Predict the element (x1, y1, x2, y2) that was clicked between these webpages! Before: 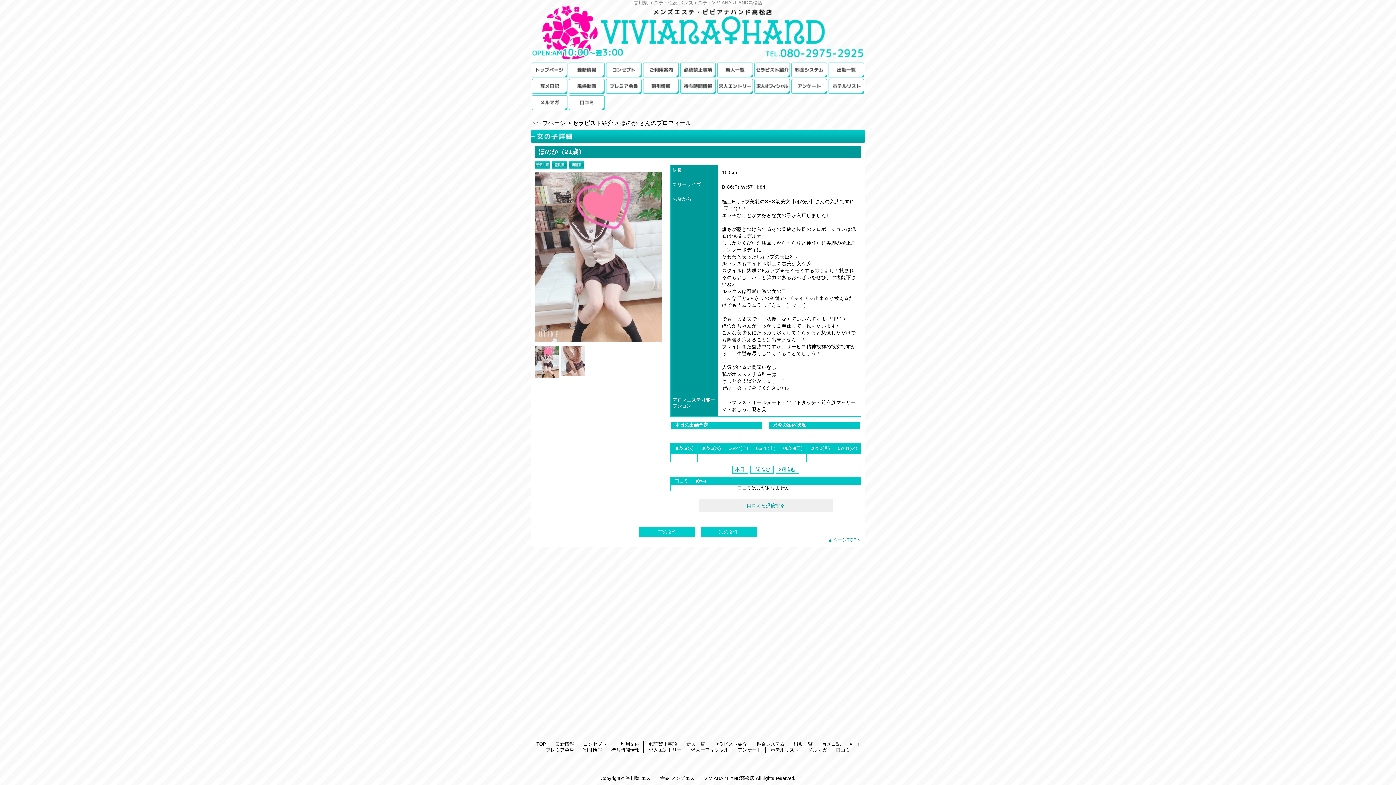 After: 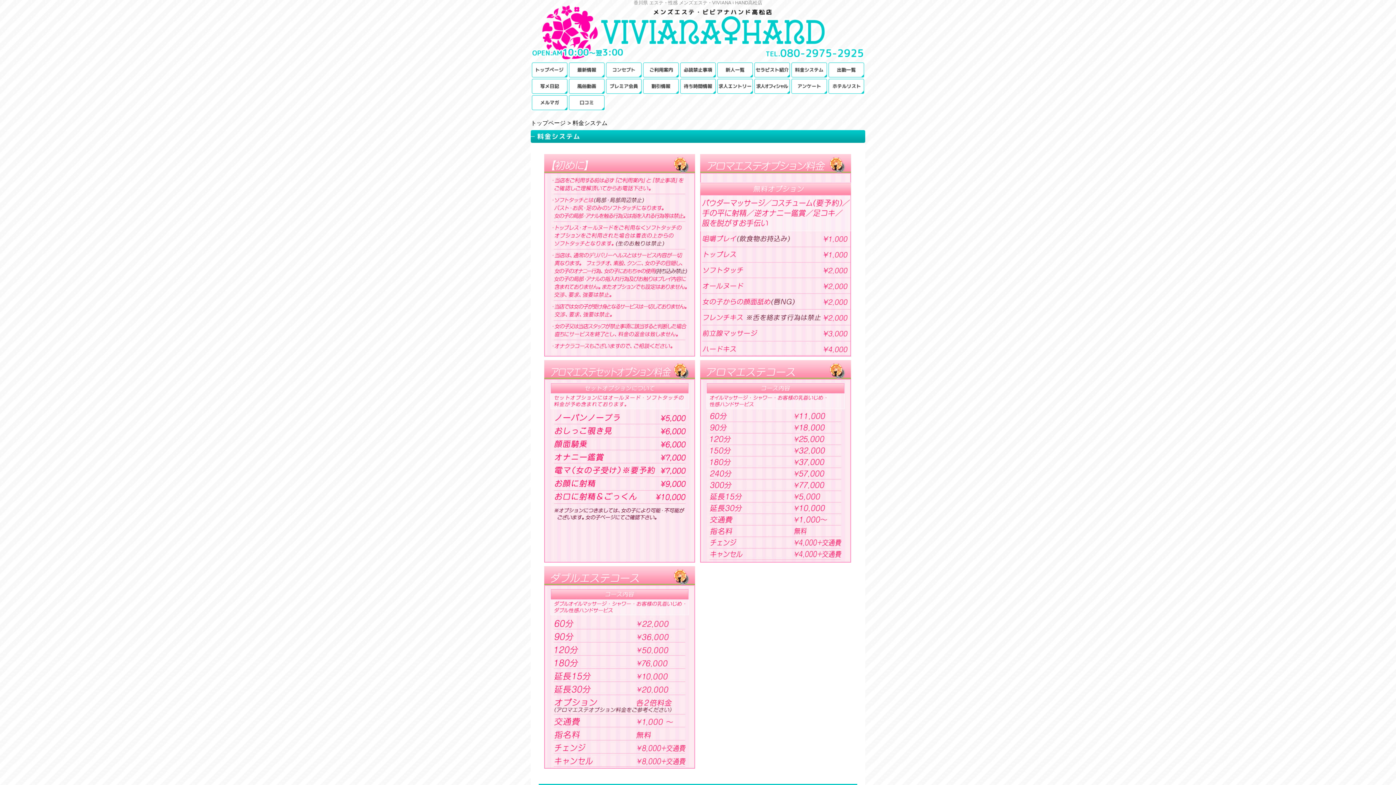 Action: bbox: (756, 741, 784, 747) label: 料金システム